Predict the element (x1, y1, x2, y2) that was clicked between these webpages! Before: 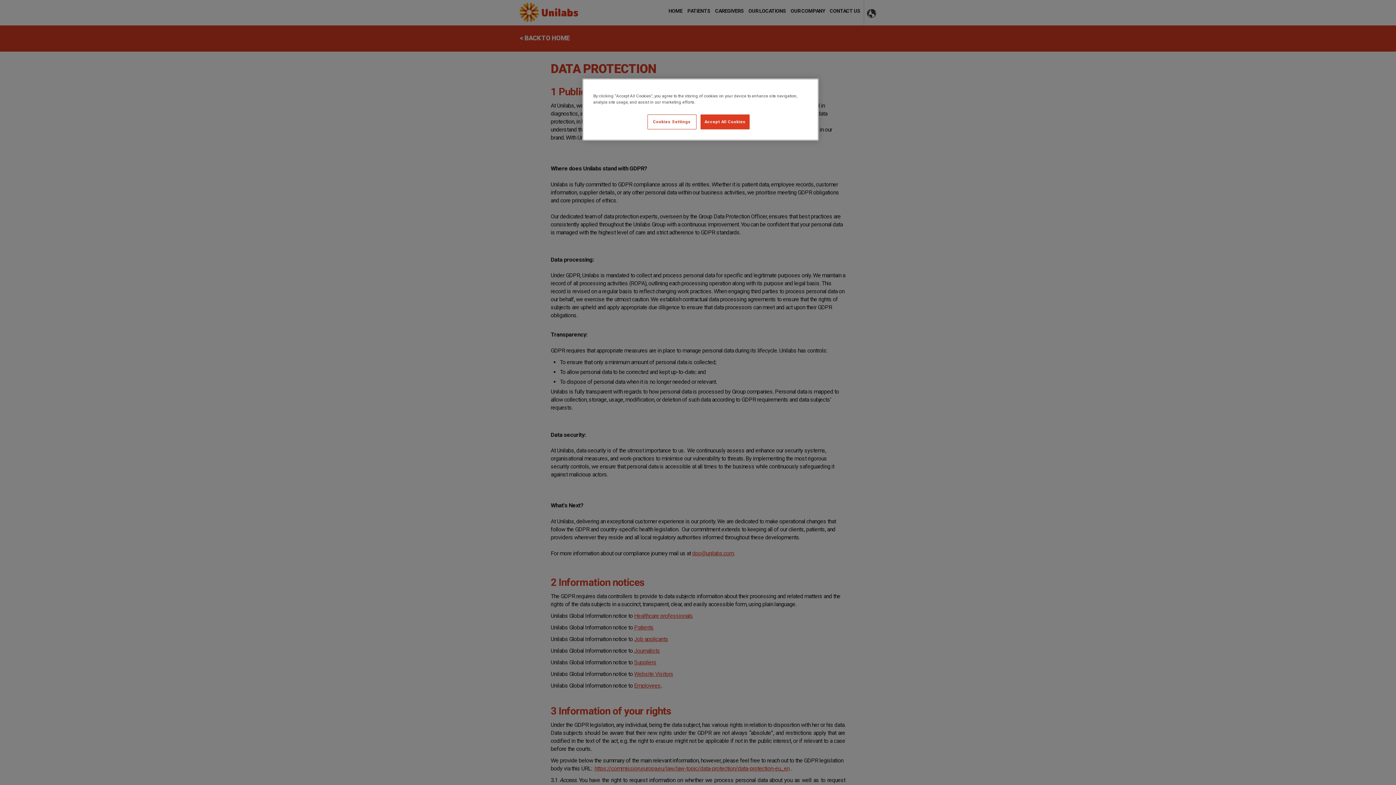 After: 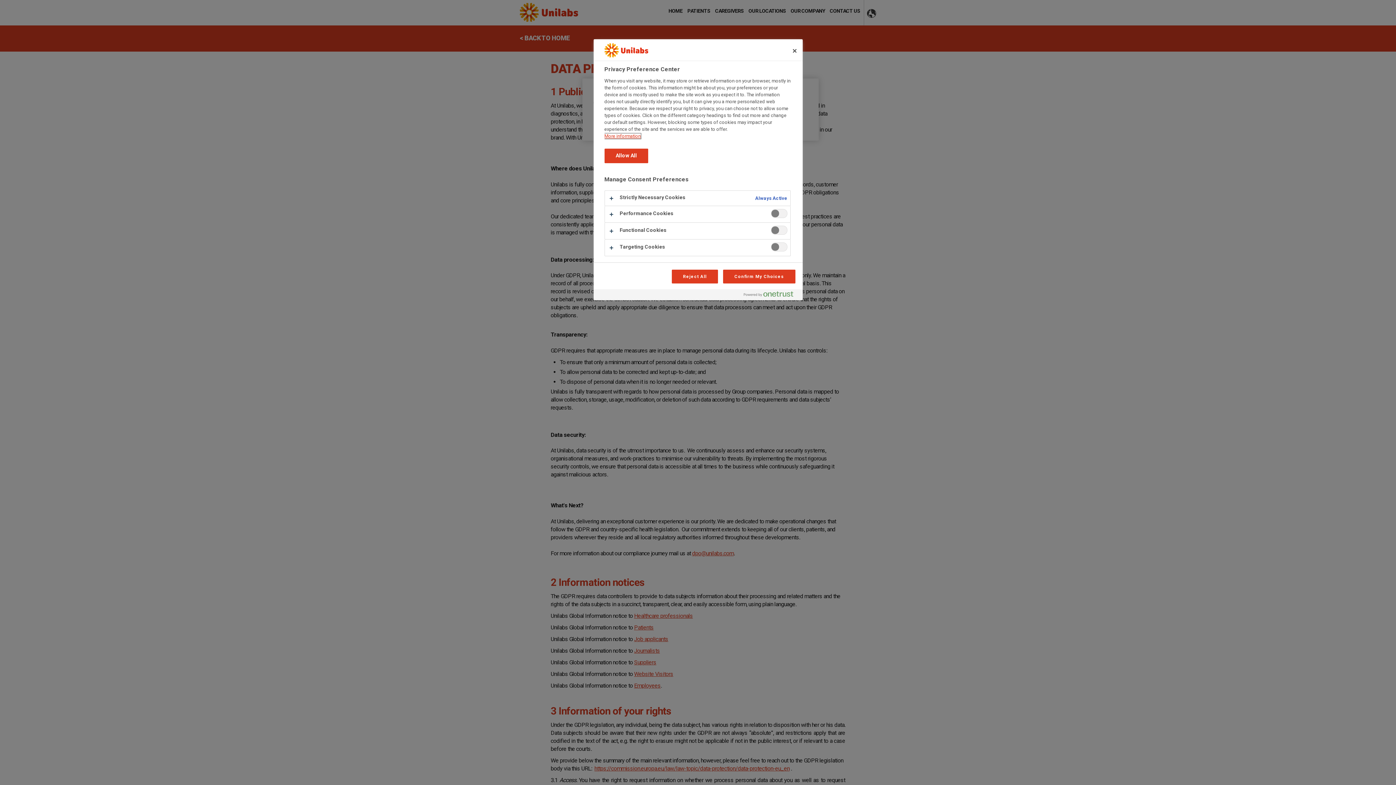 Action: label: Cookies Settings bbox: (647, 114, 696, 129)